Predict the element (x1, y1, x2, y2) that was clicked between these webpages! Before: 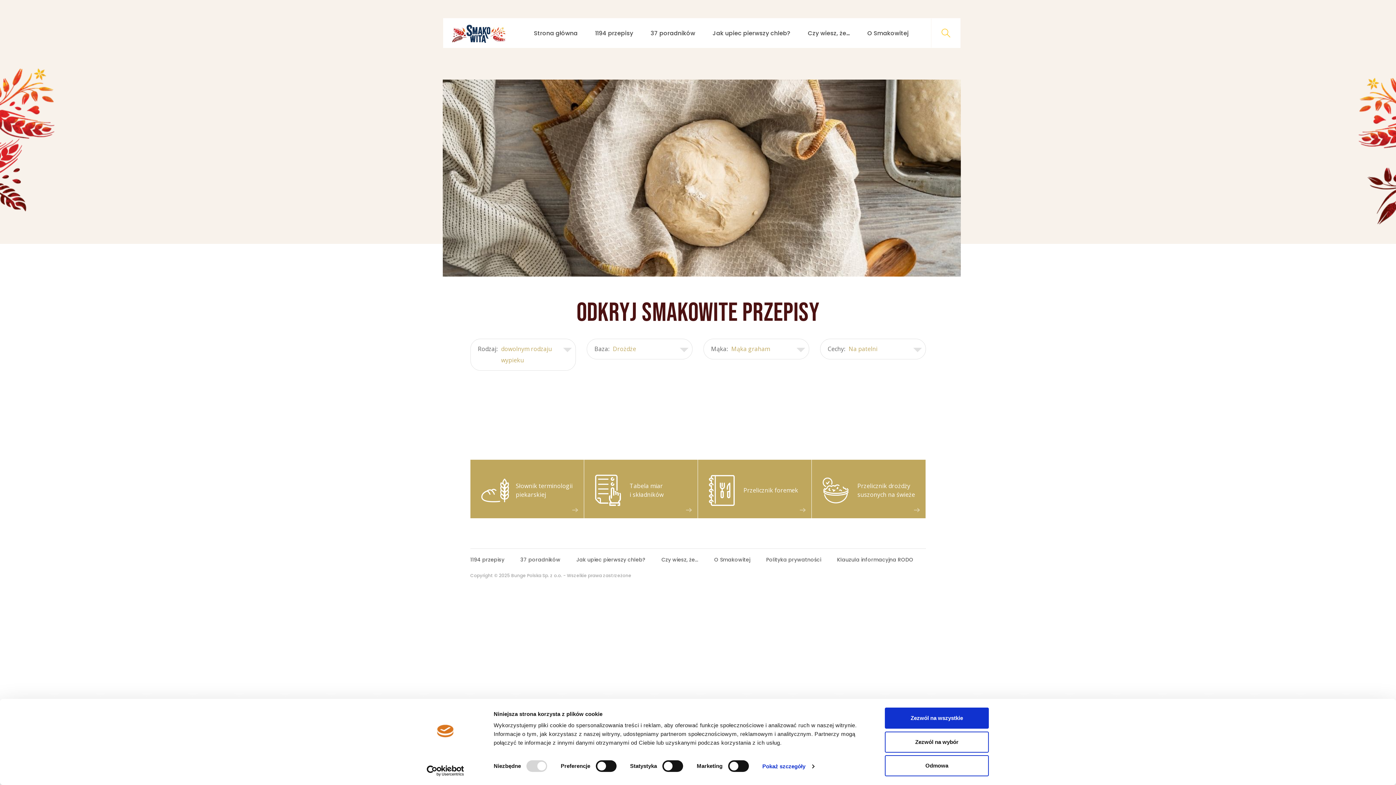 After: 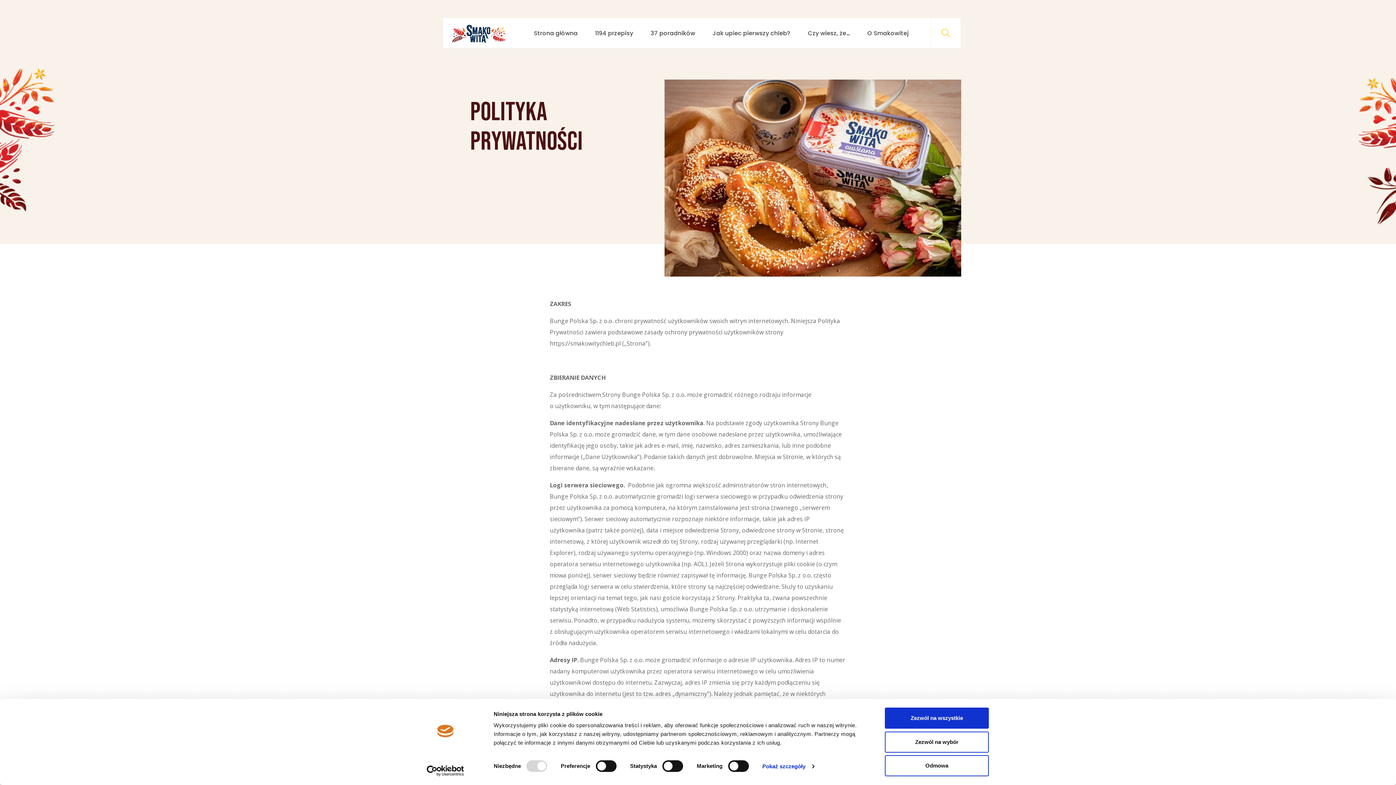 Action: bbox: (758, 556, 829, 564) label: Polityka prywatności